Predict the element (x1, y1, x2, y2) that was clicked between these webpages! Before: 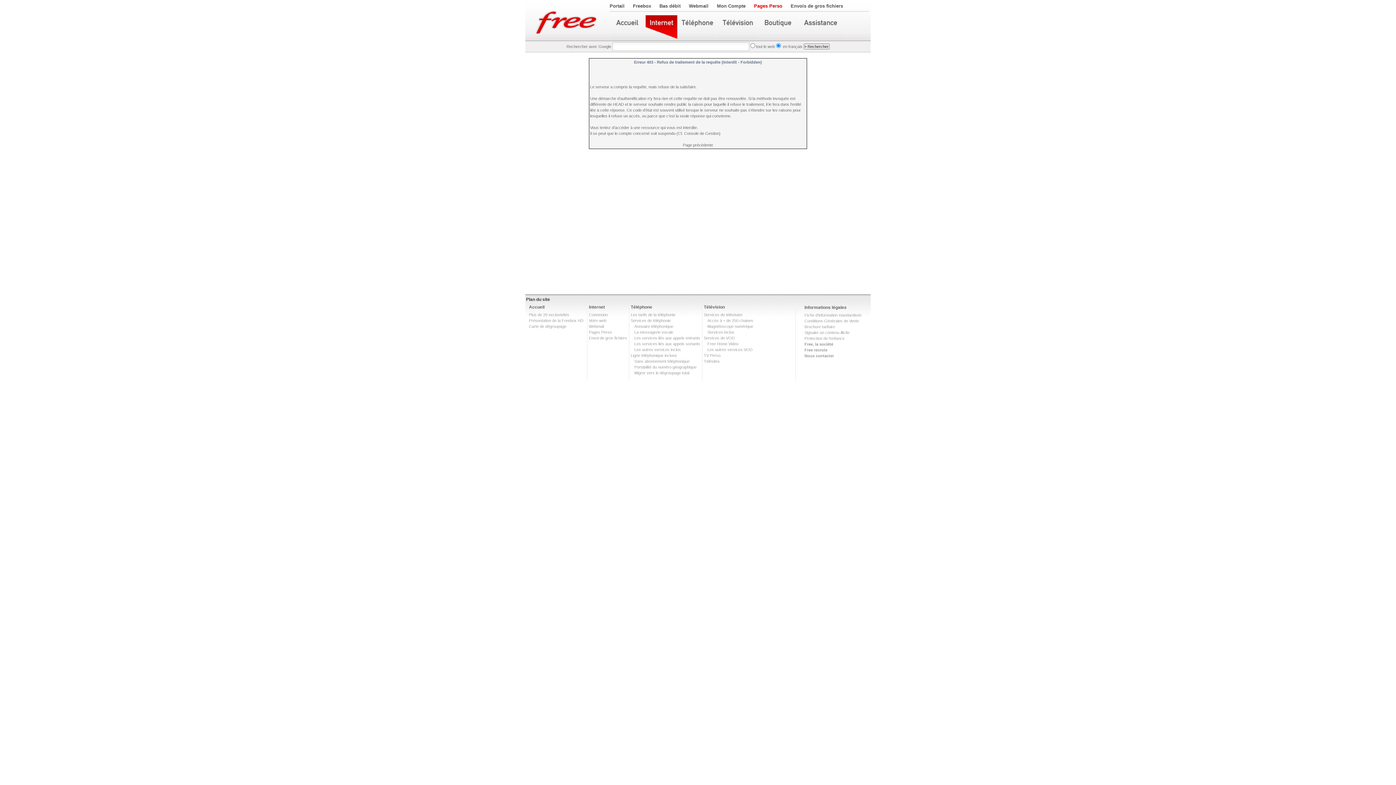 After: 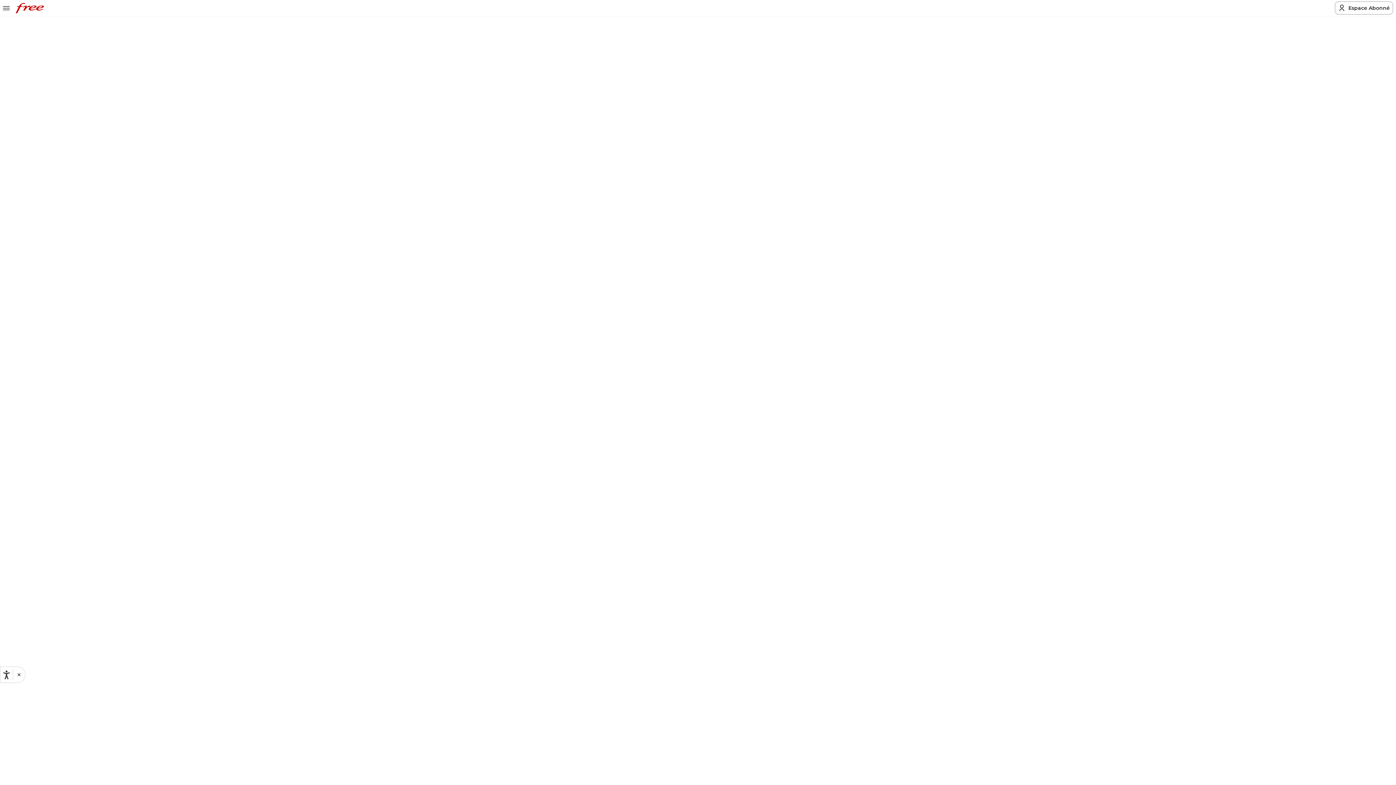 Action: bbox: (804, 342, 833, 346) label: Free, la société